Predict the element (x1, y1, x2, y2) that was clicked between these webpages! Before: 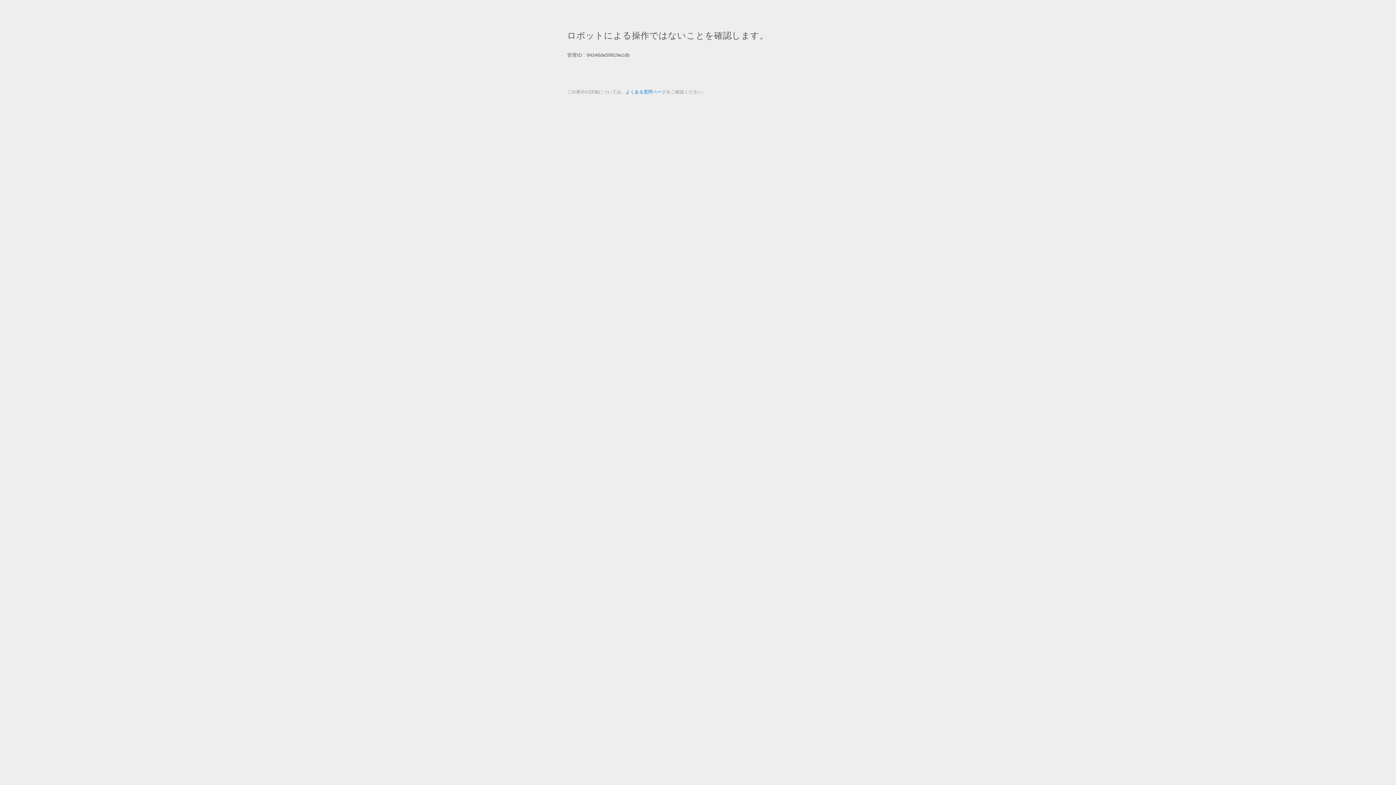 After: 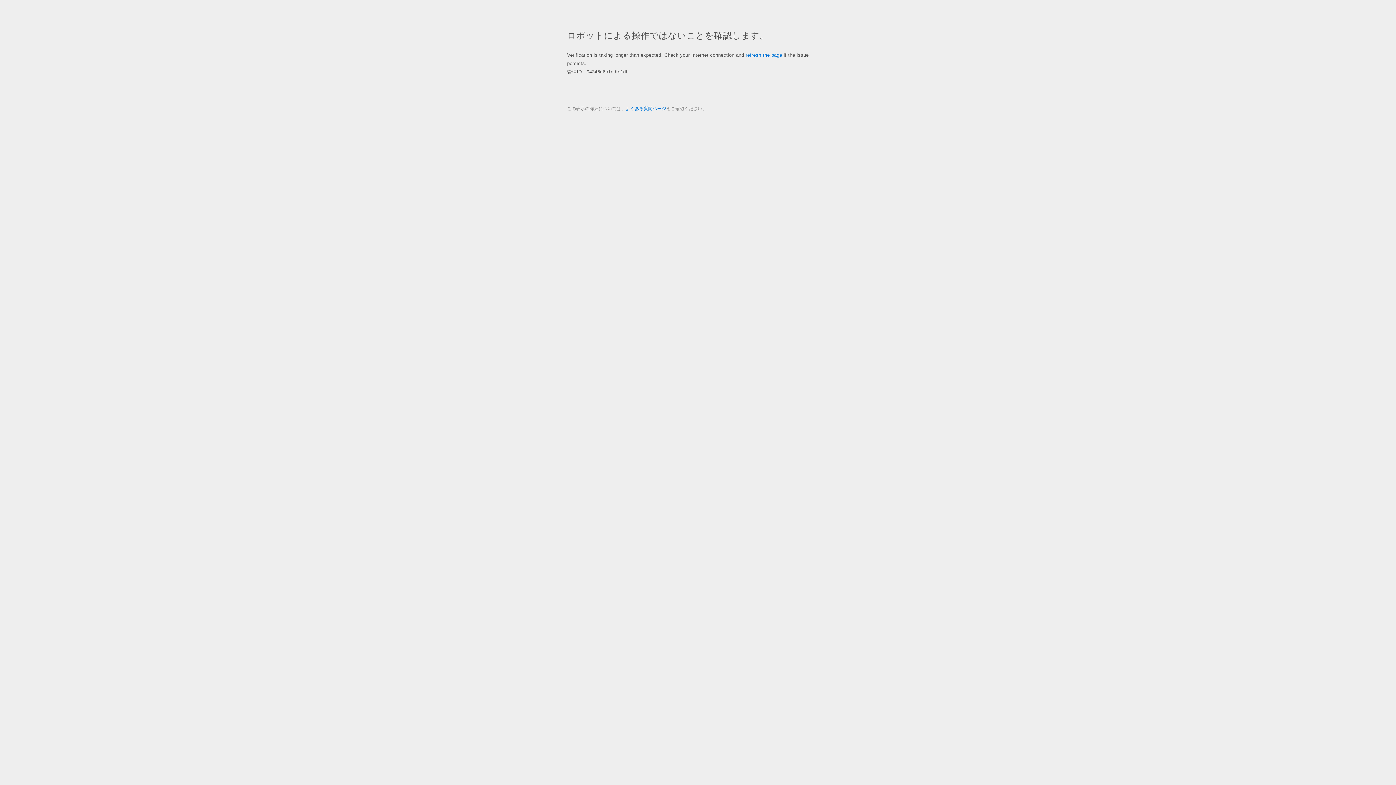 Action: label: よくある質問ページ bbox: (625, 89, 666, 94)